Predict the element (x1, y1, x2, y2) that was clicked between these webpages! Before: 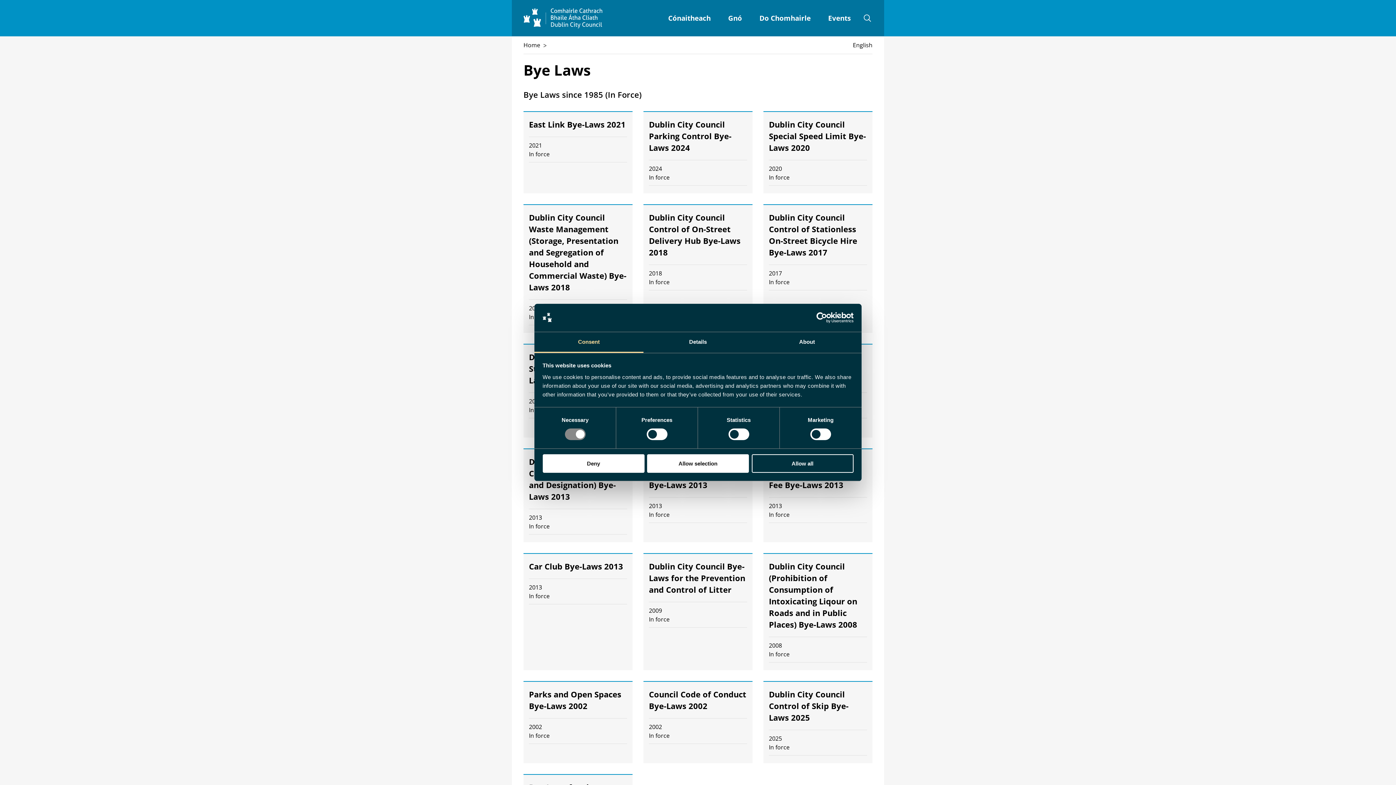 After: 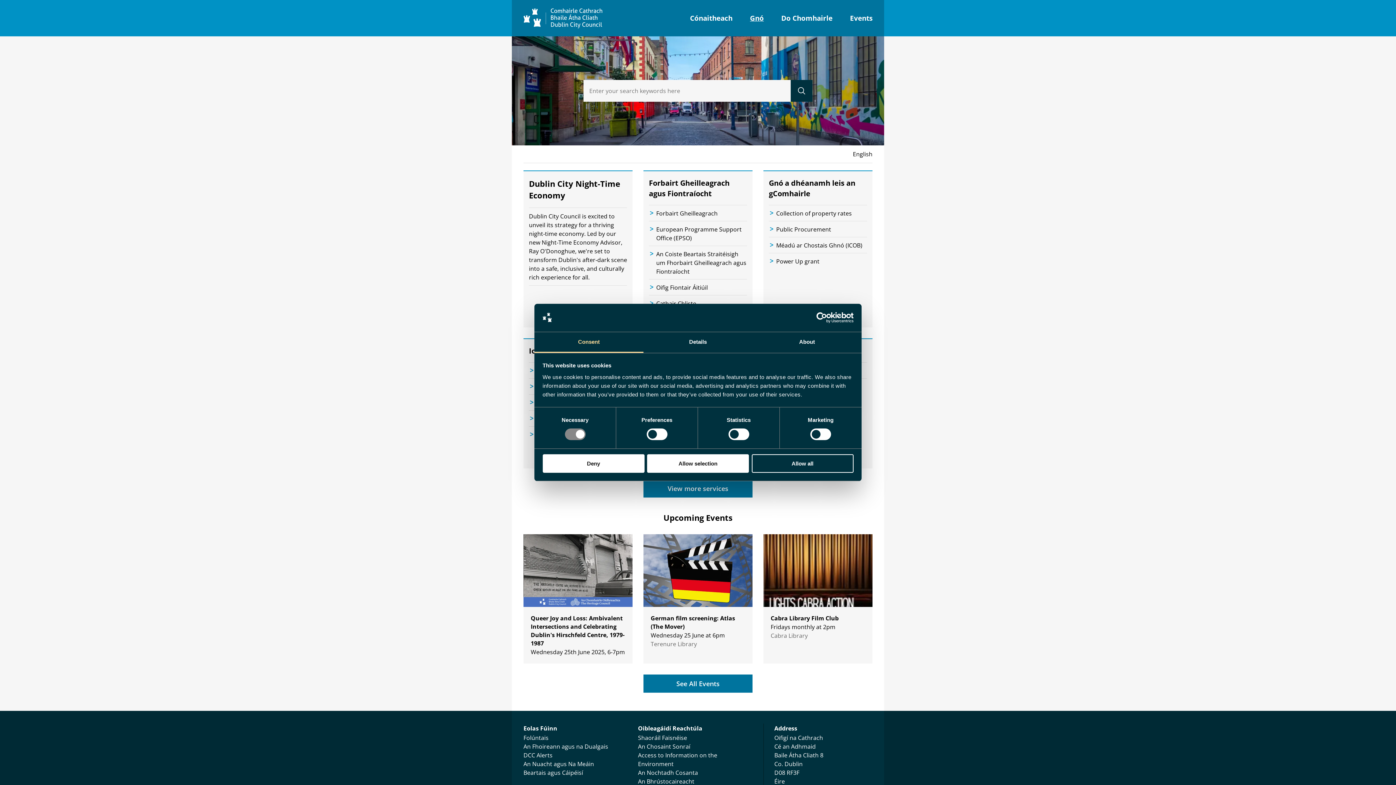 Action: bbox: (728, 13, 742, 22) label: Gnó